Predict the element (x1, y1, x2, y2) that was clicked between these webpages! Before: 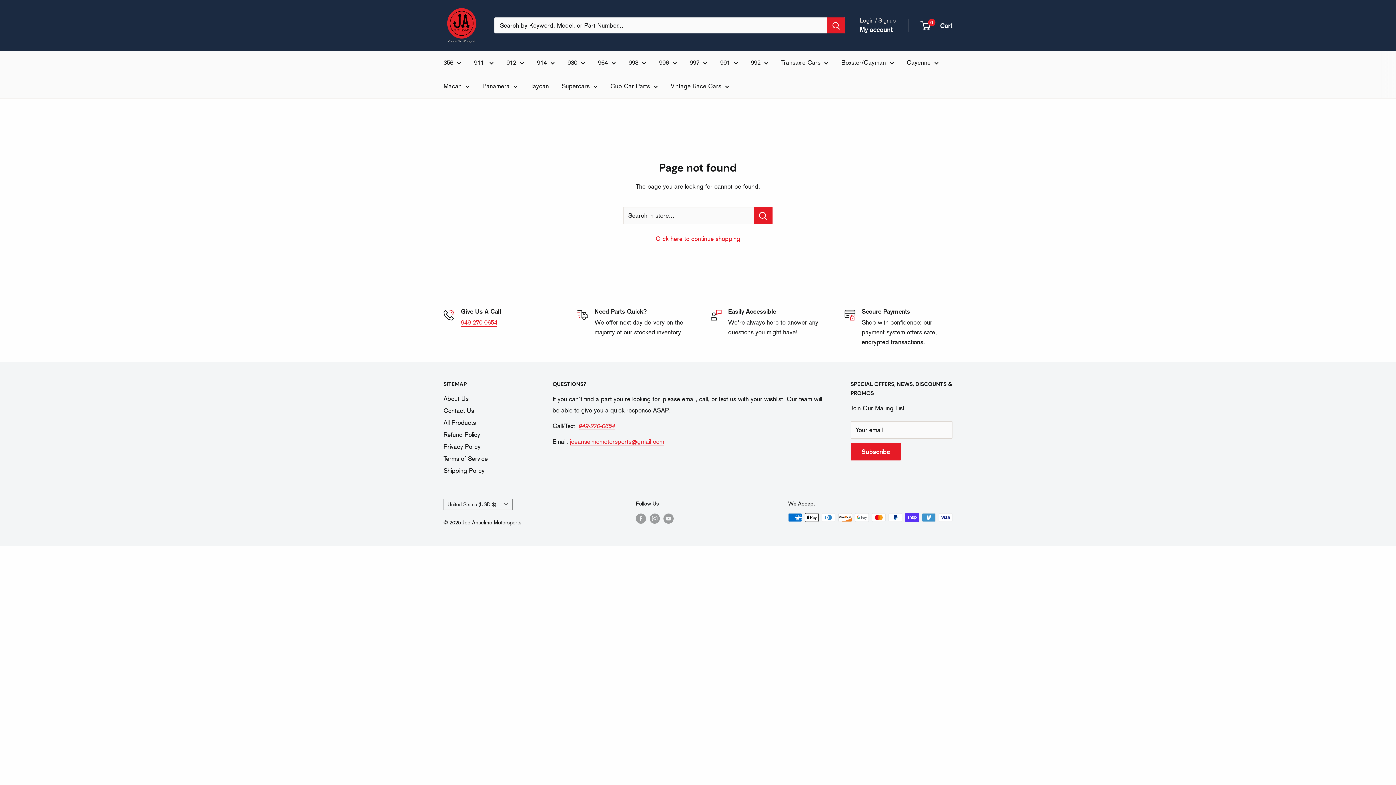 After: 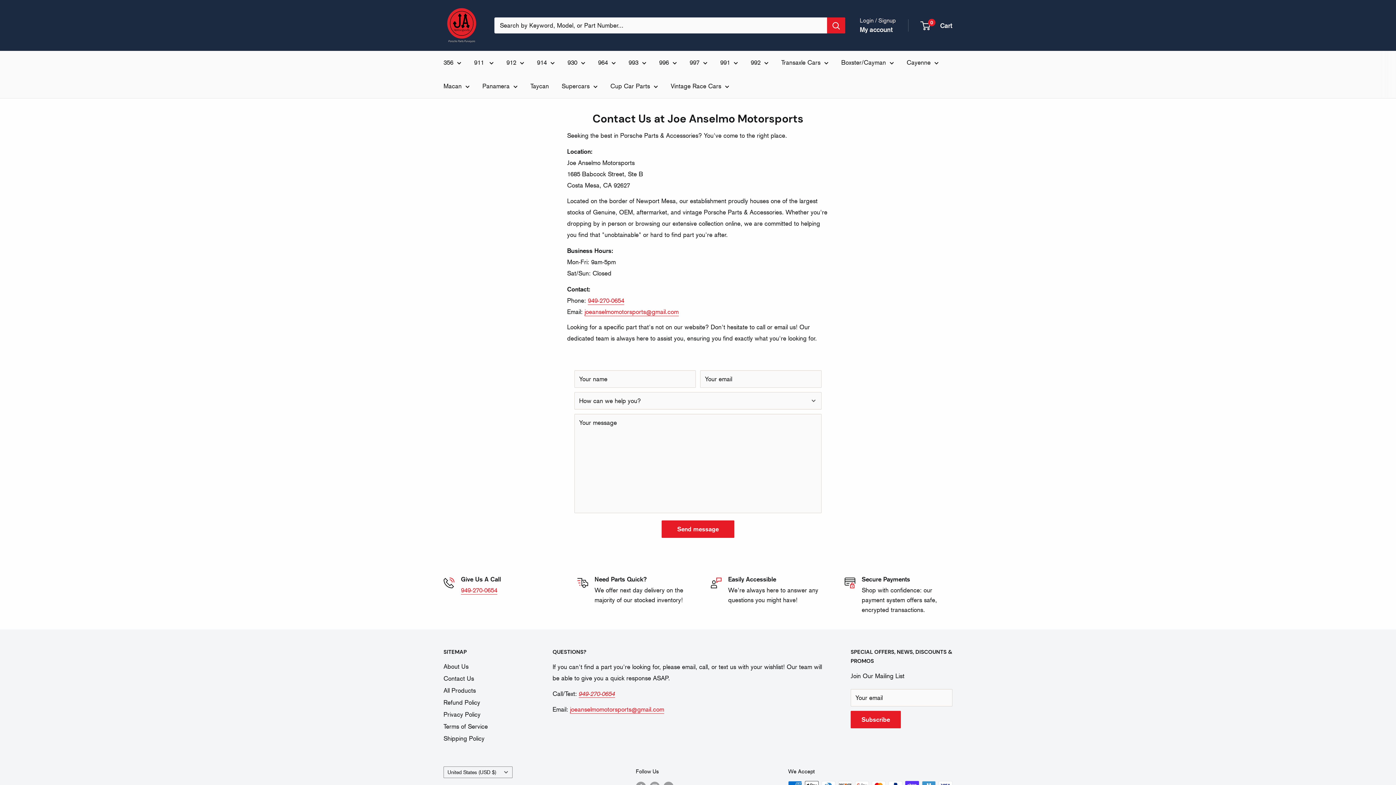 Action: label: Contact Us bbox: (443, 405, 527, 417)